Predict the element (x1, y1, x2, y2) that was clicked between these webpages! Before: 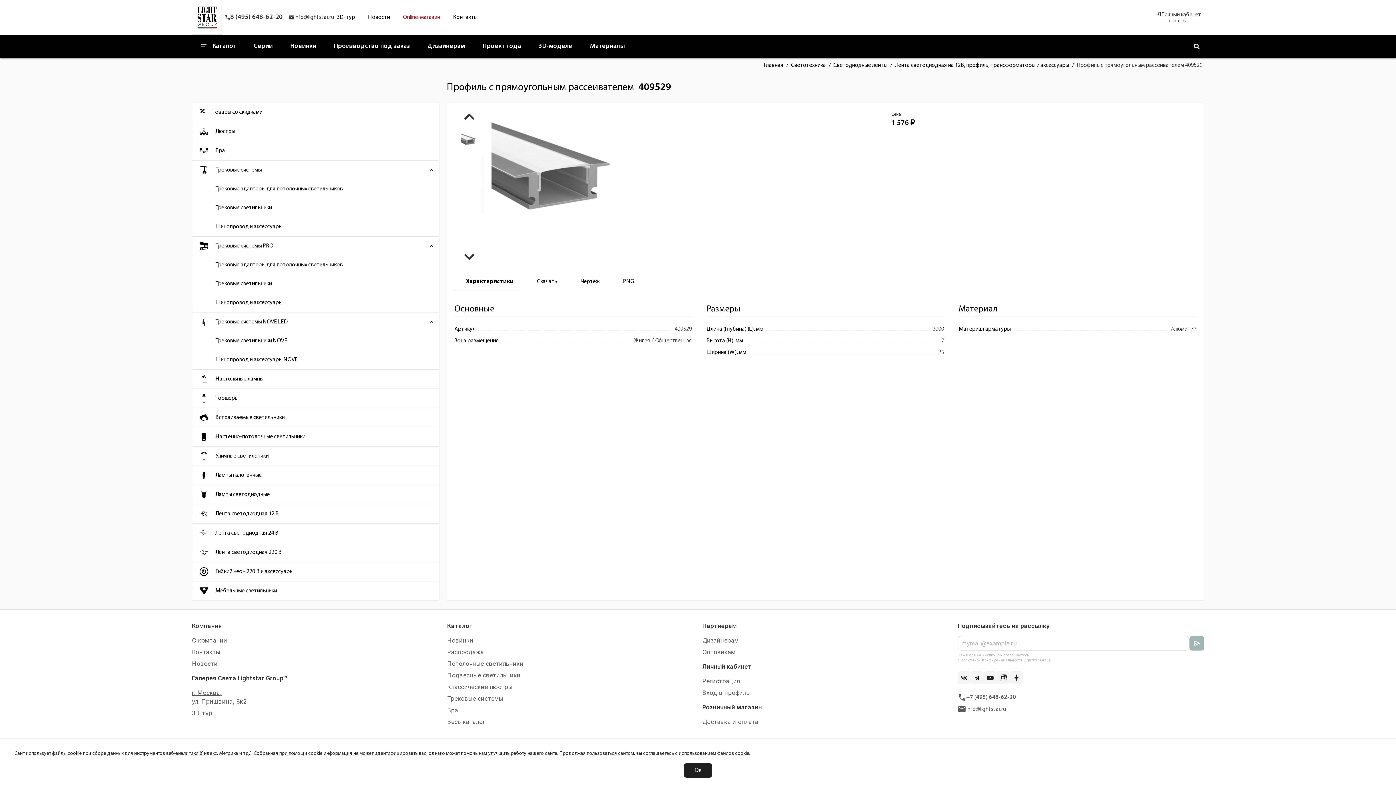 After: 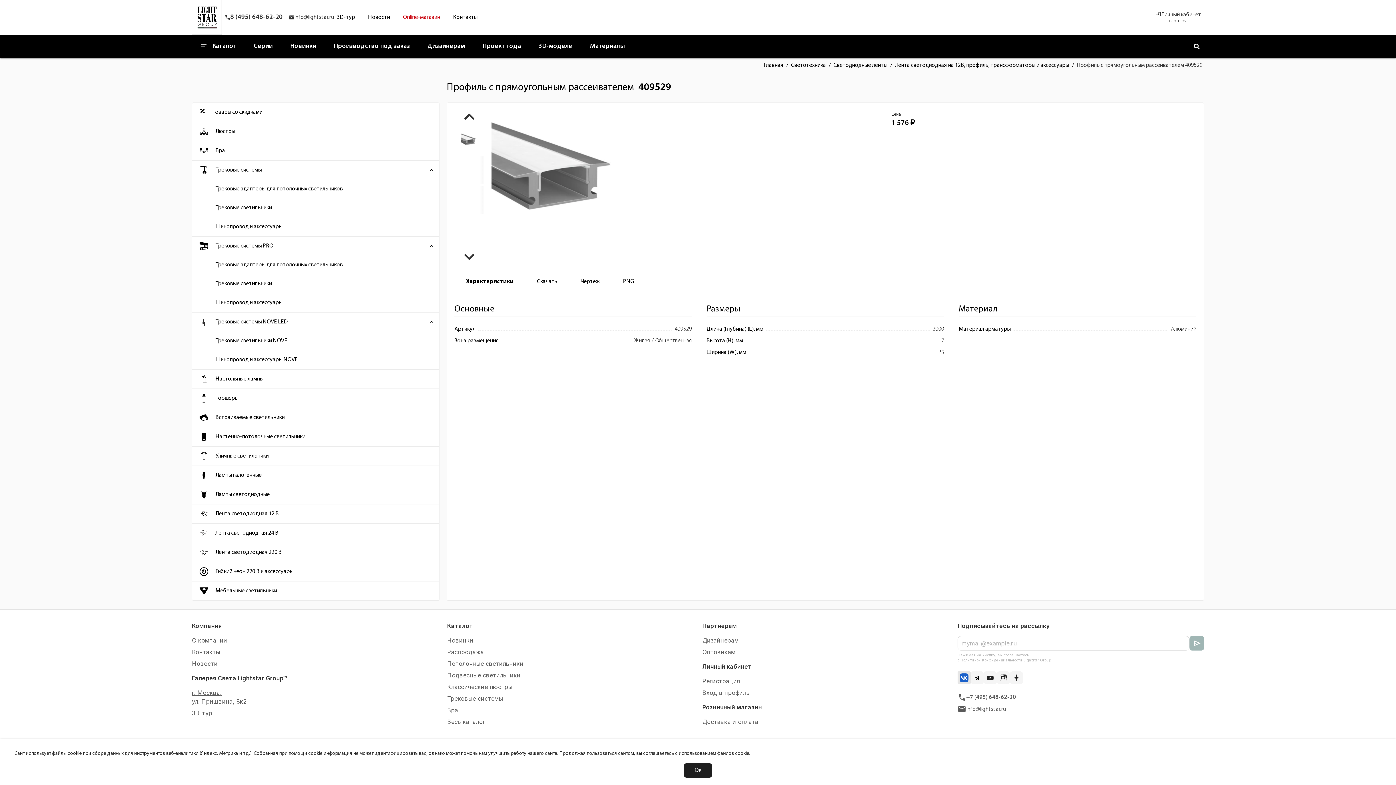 Action: bbox: (957, 671, 970, 684)